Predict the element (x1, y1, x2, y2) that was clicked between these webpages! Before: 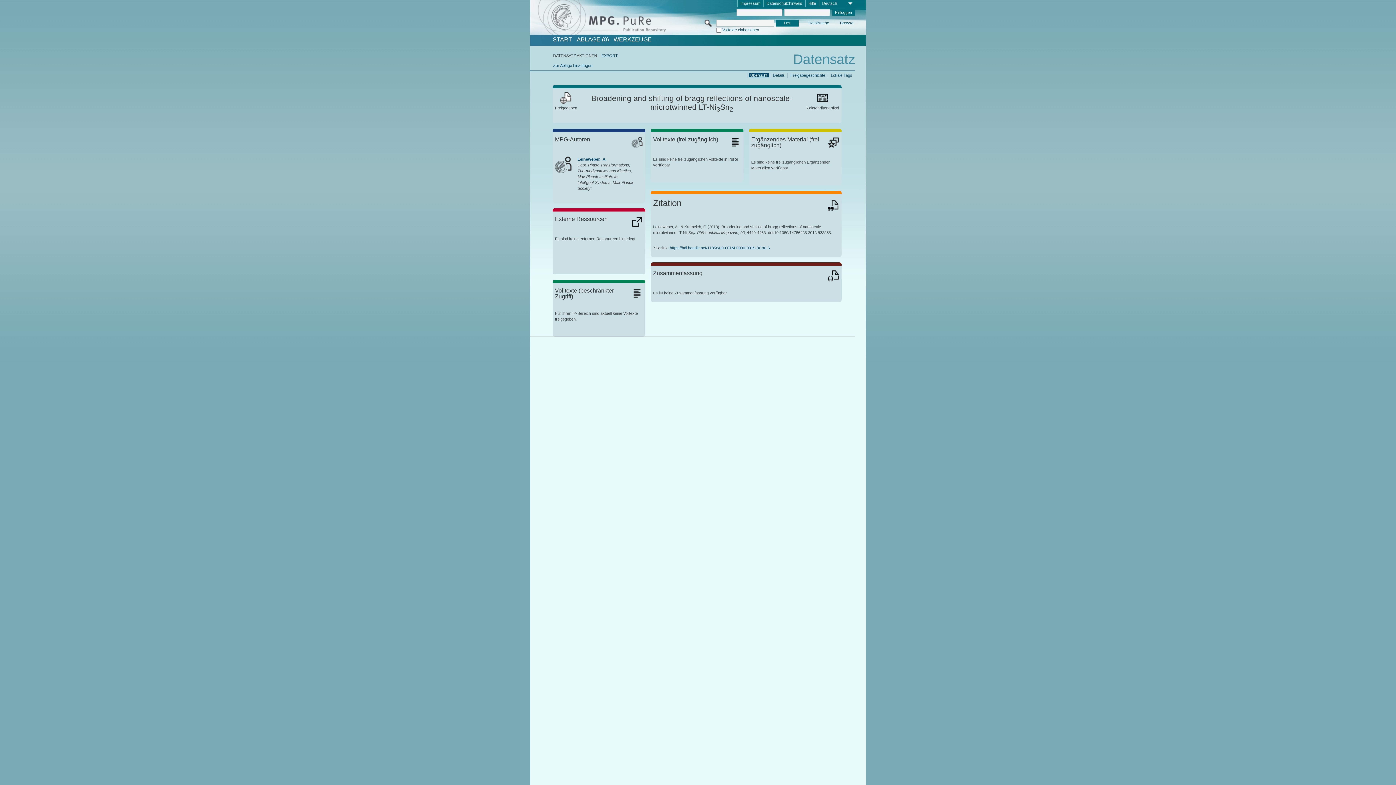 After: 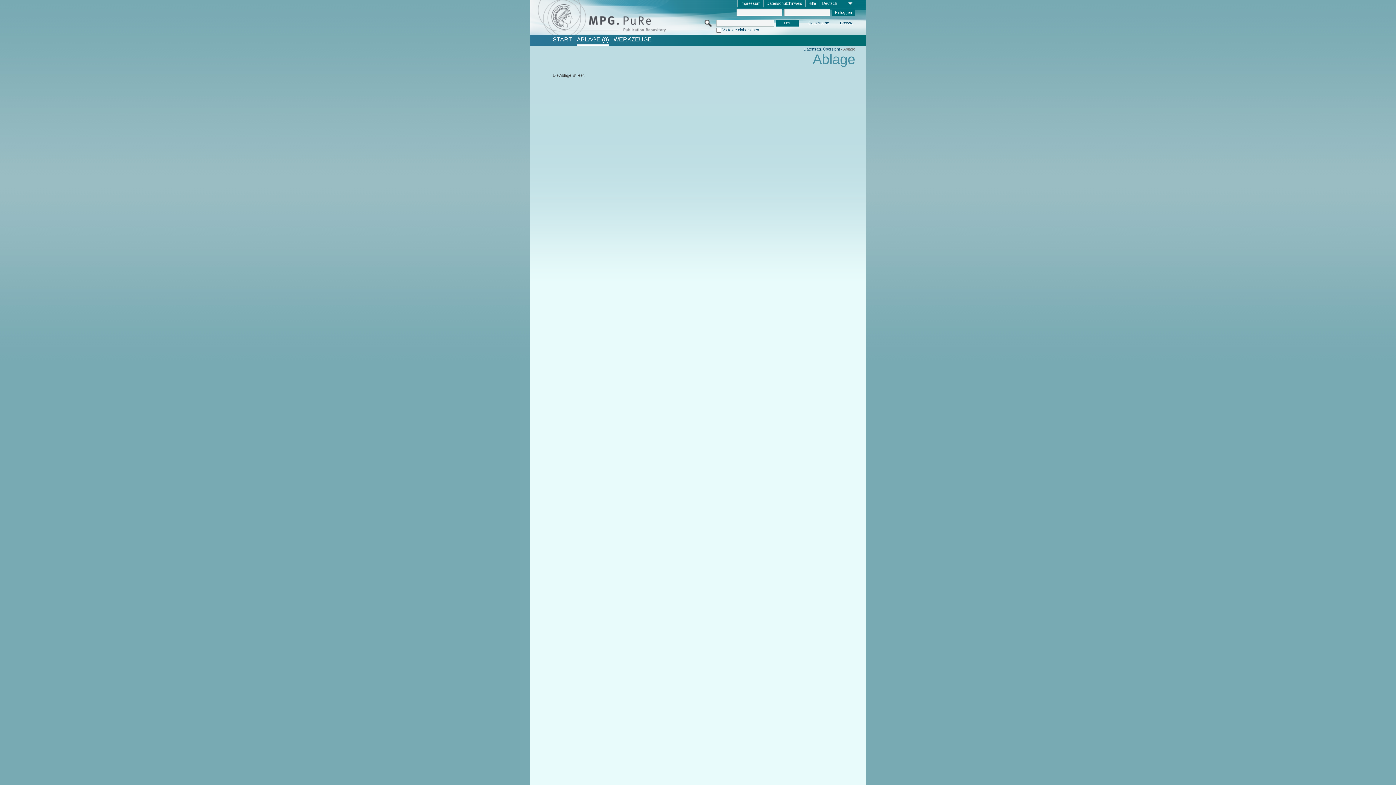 Action: label: ABLAGE (0) bbox: (576, 36, 608, 42)